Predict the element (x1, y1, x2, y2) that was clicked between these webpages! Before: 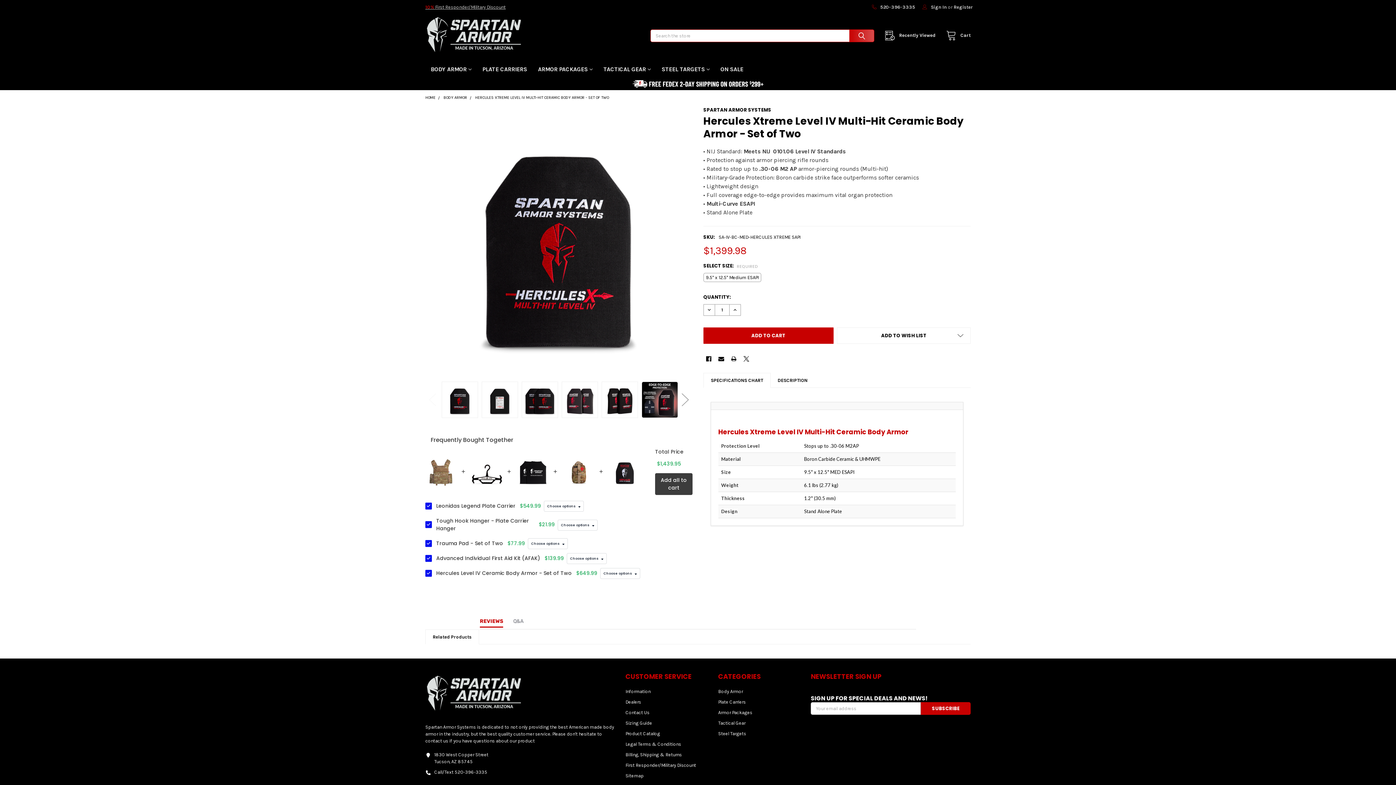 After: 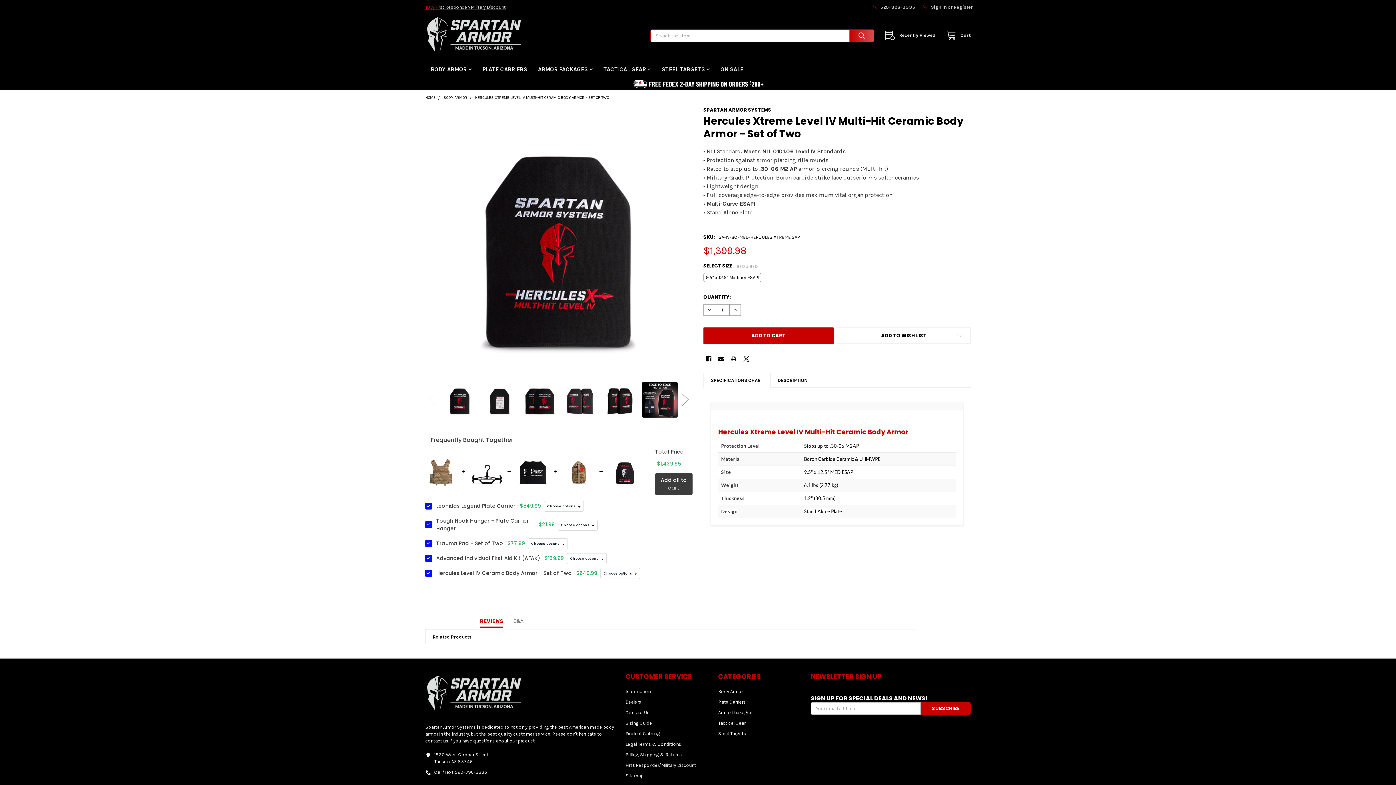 Action: bbox: (471, 455, 502, 487)